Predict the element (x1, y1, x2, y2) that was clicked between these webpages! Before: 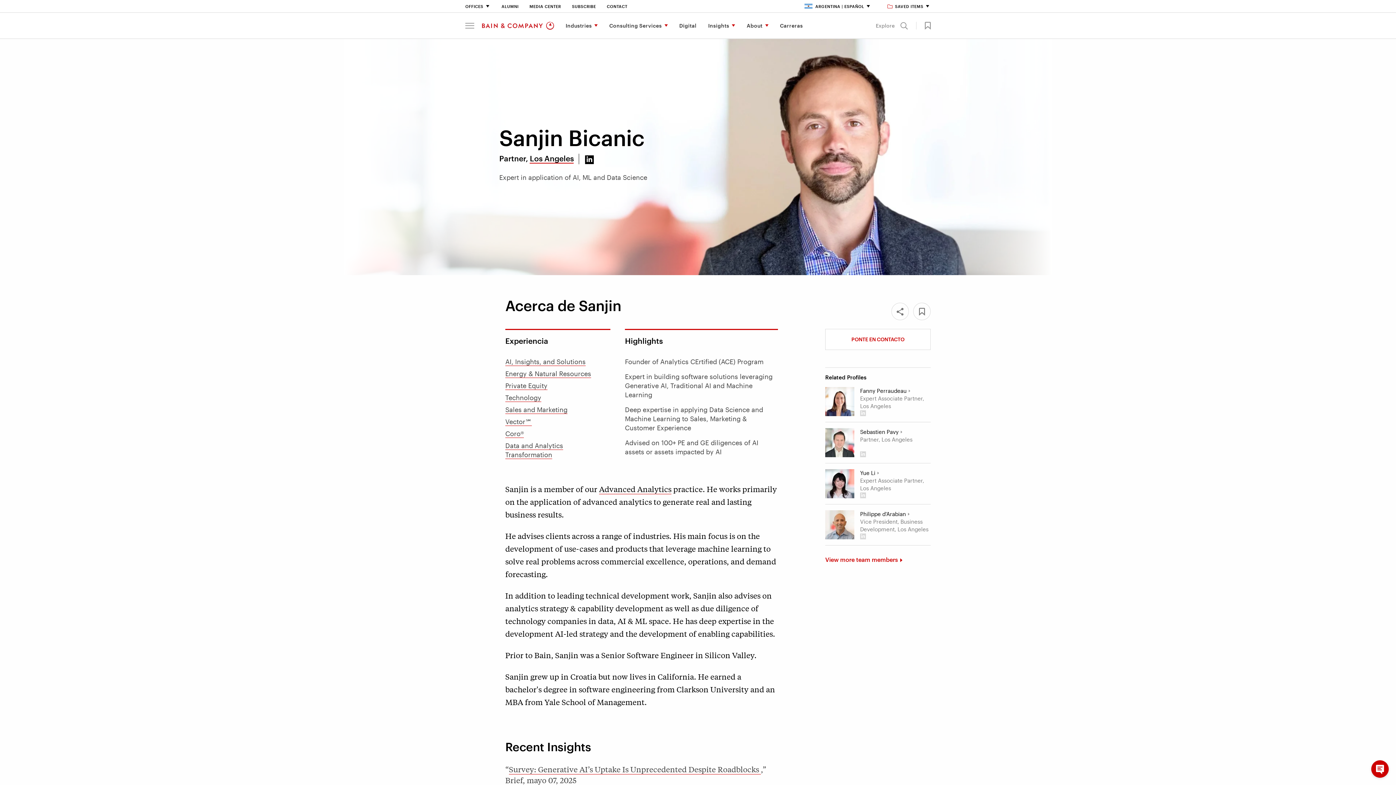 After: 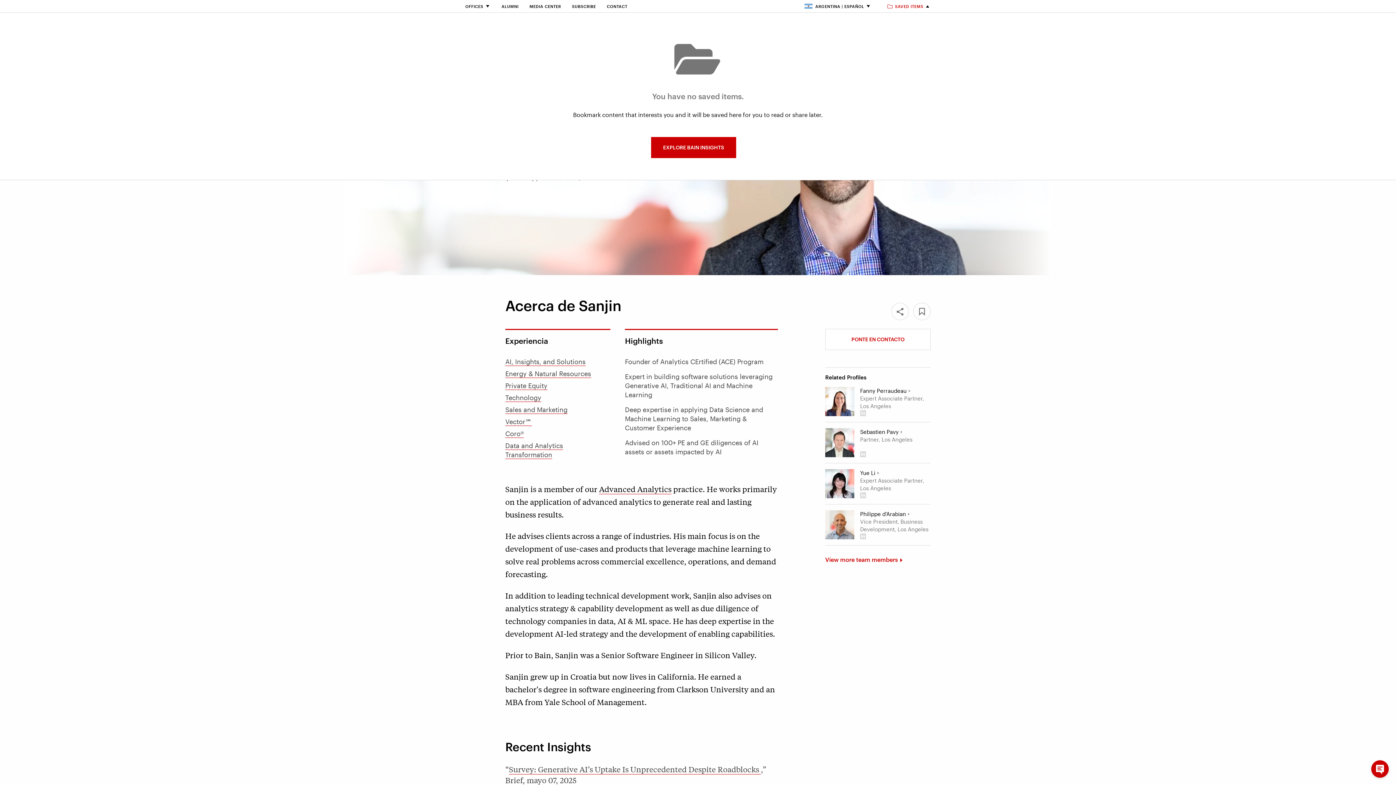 Action: label: SAVED ITEMS bbox: (888, 4, 930, 8)